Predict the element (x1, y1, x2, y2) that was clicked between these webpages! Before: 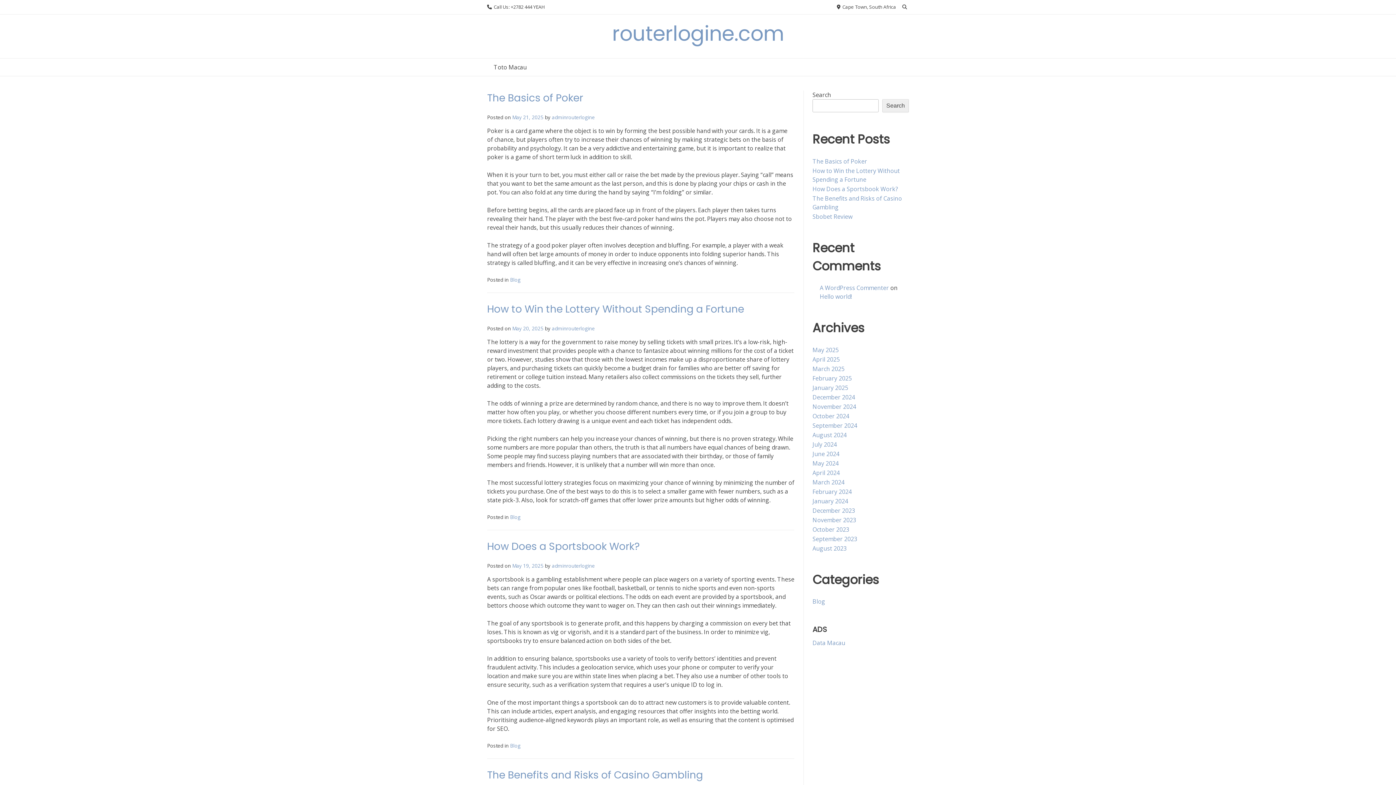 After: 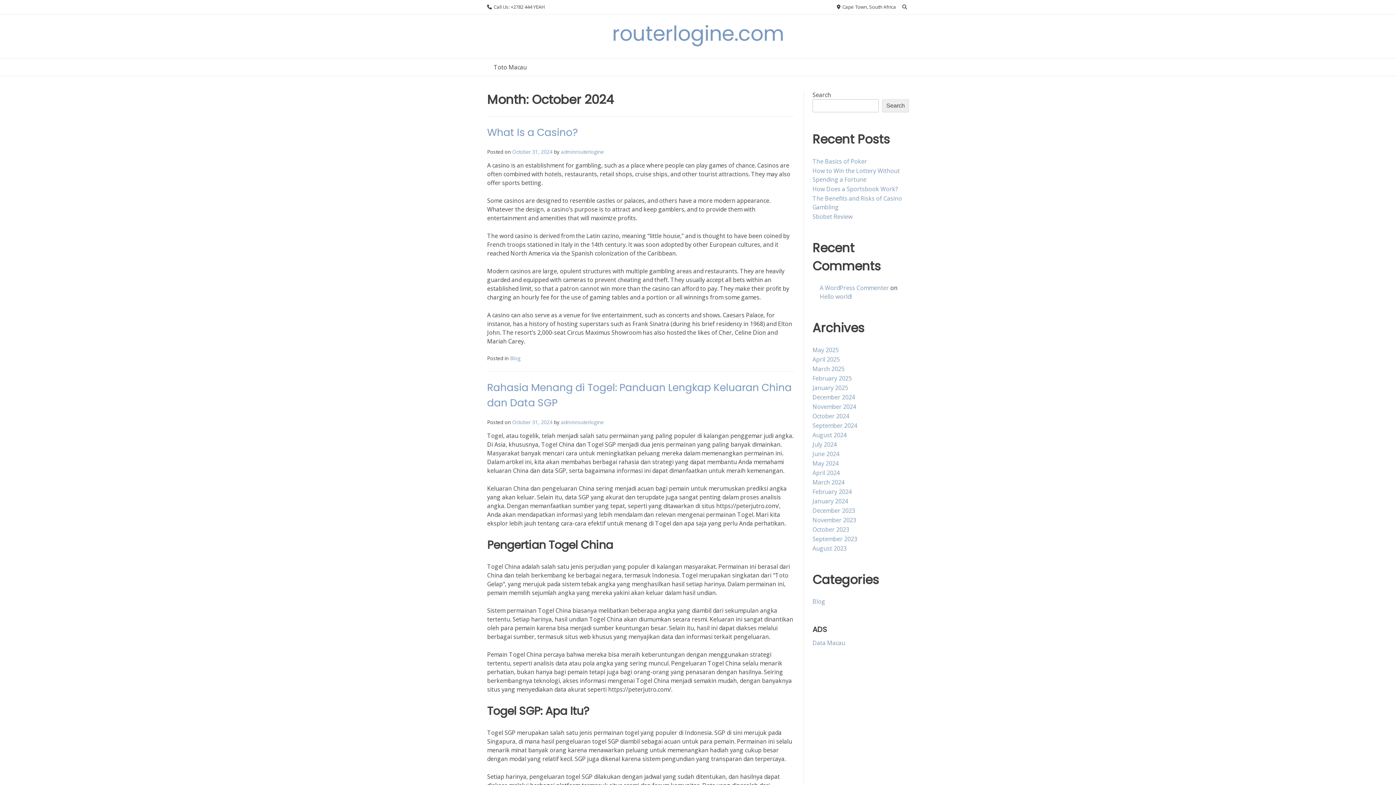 Action: bbox: (812, 412, 849, 420) label: October 2024